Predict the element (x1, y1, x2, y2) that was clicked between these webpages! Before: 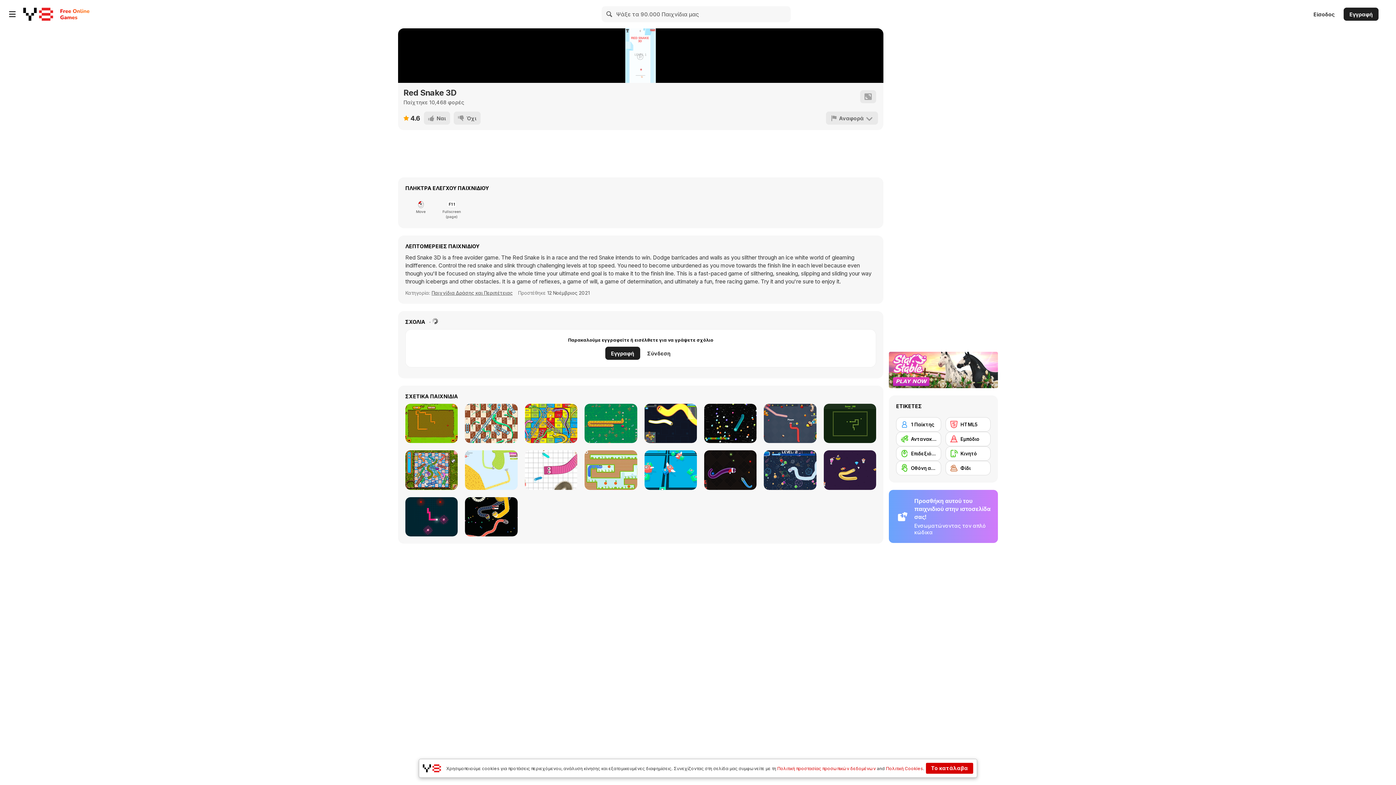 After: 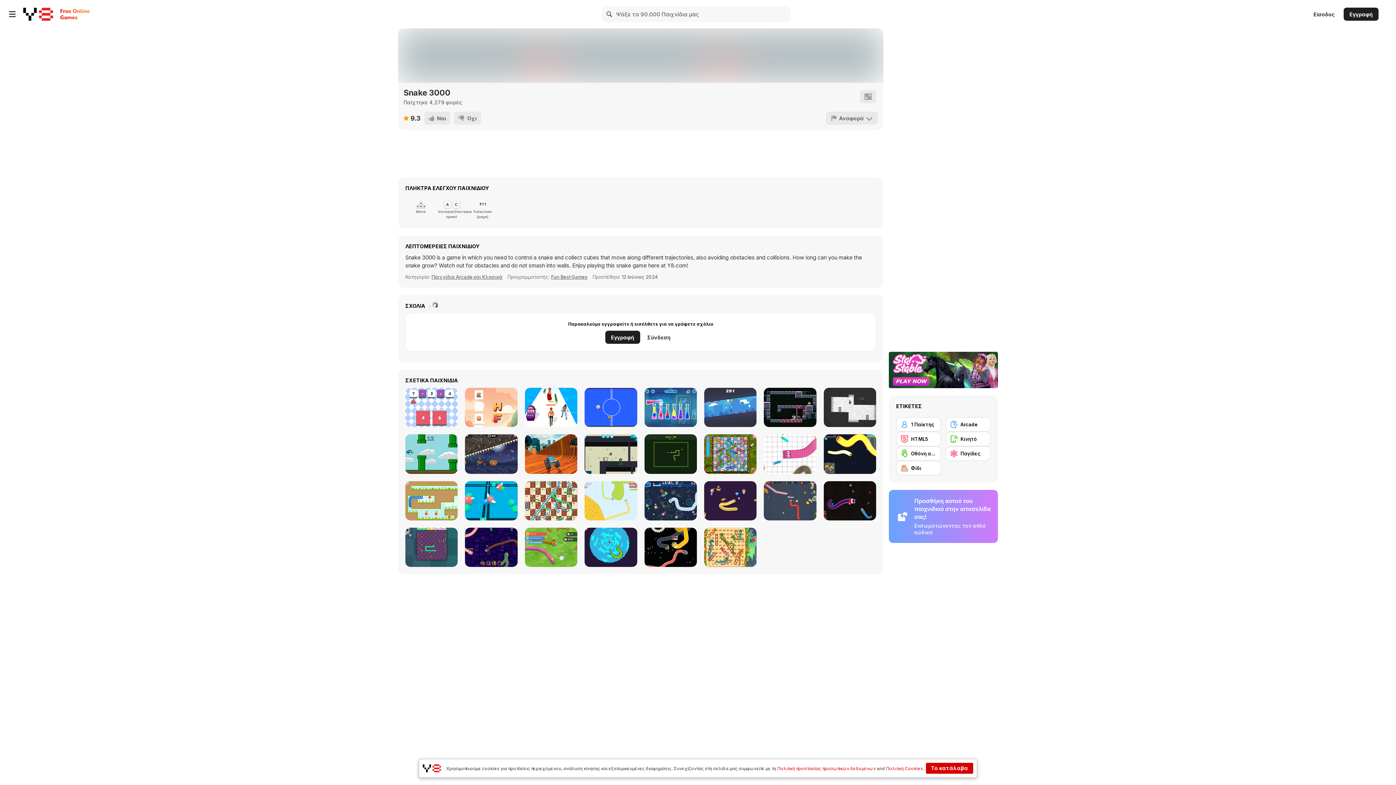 Action: label: Snake 3000 bbox: (405, 497, 457, 536)